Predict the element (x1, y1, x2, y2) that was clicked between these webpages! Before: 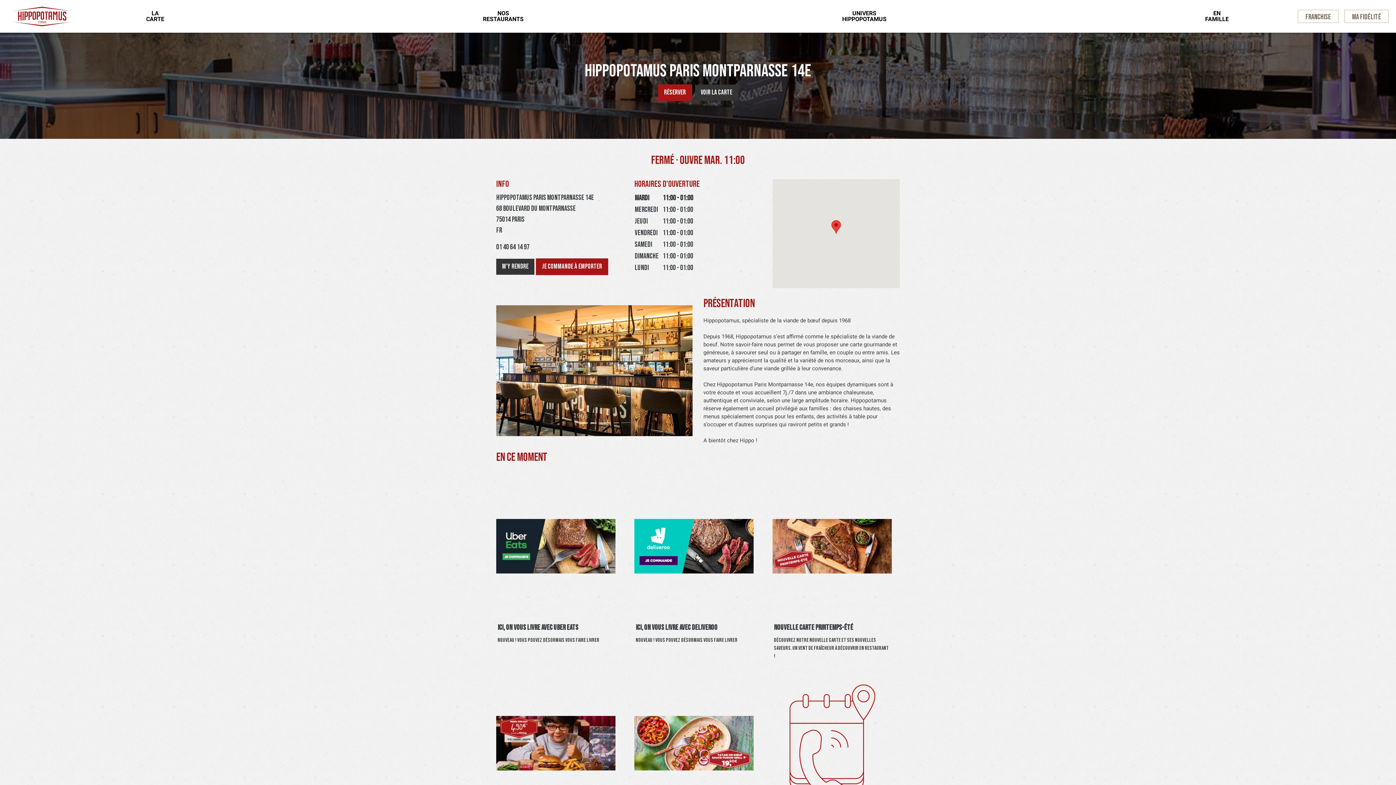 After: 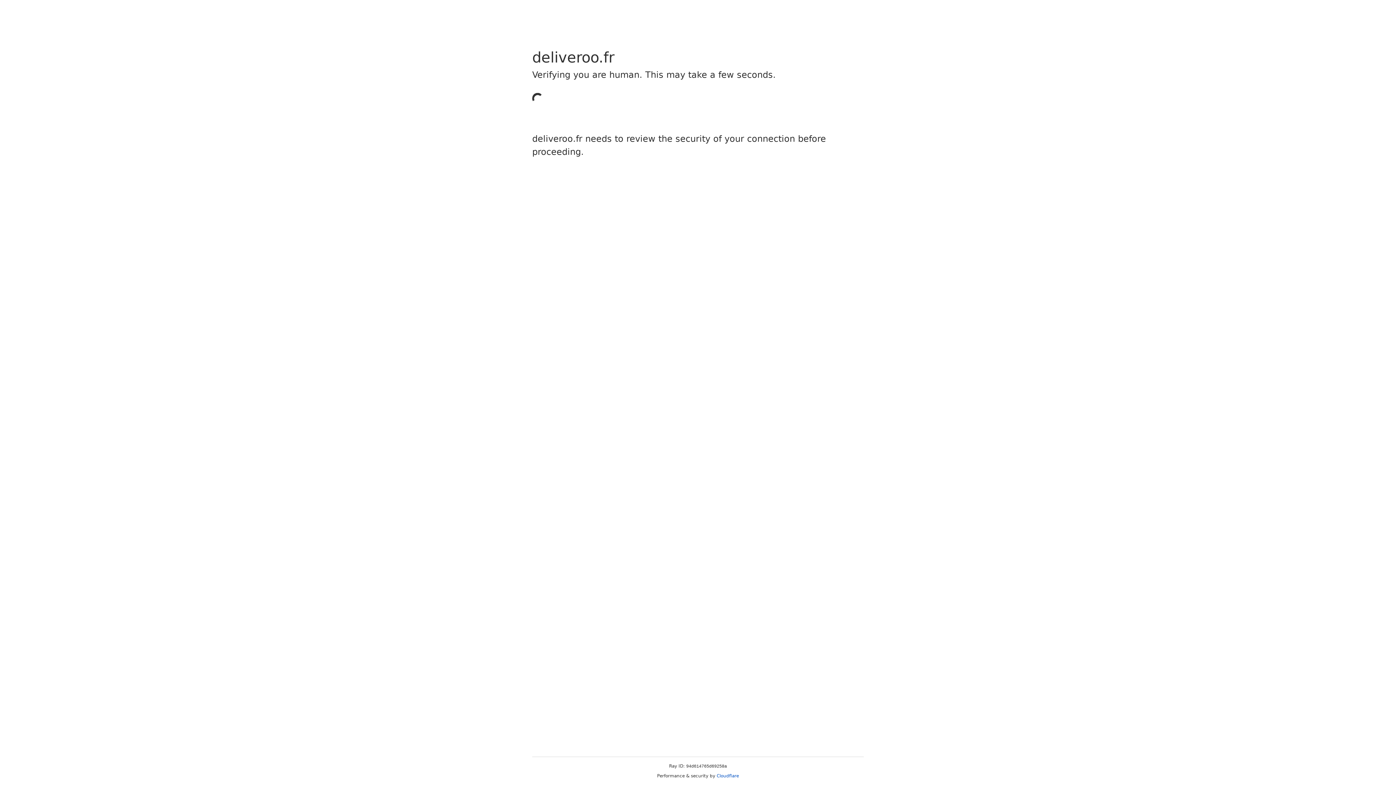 Action: bbox: (636, 623, 717, 632) label: Ici, on vous livre avec Deliveroo